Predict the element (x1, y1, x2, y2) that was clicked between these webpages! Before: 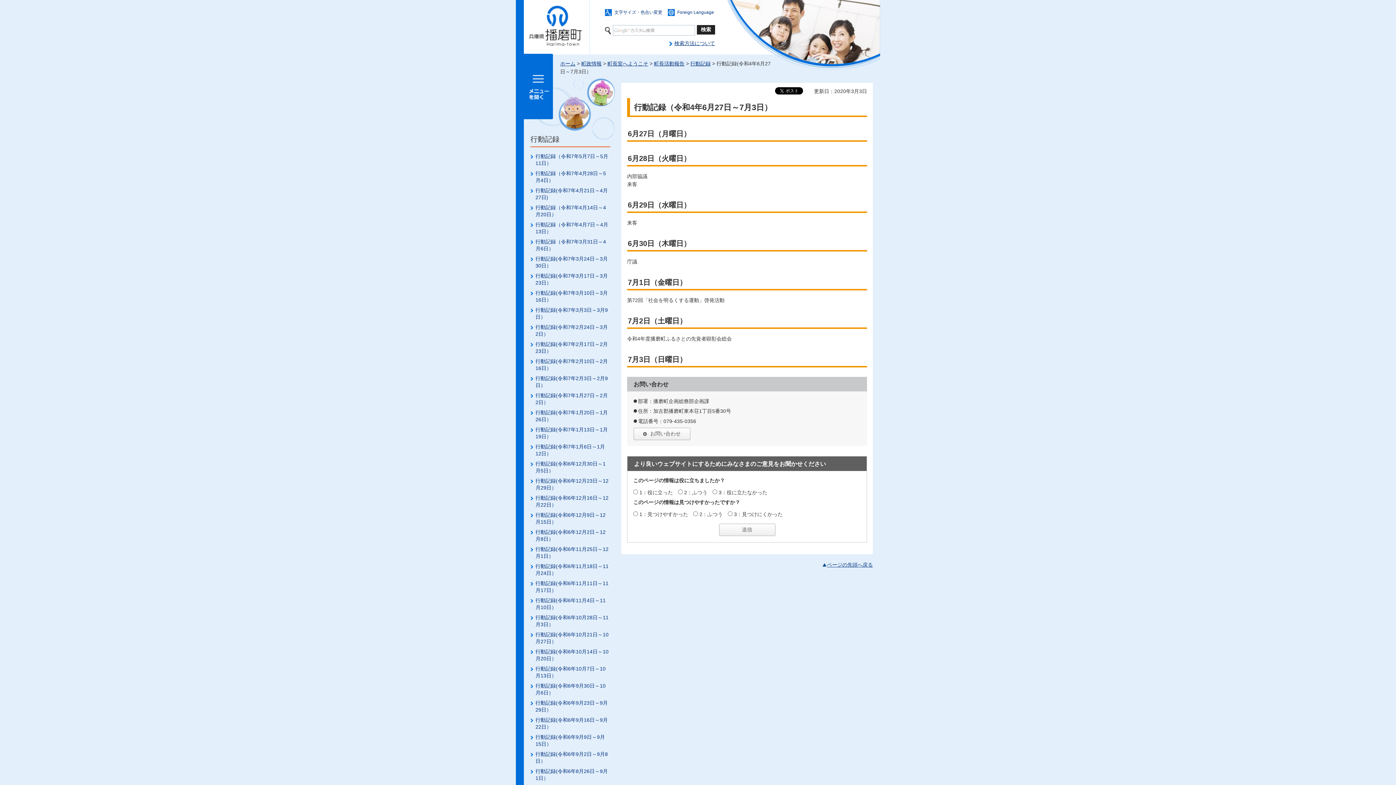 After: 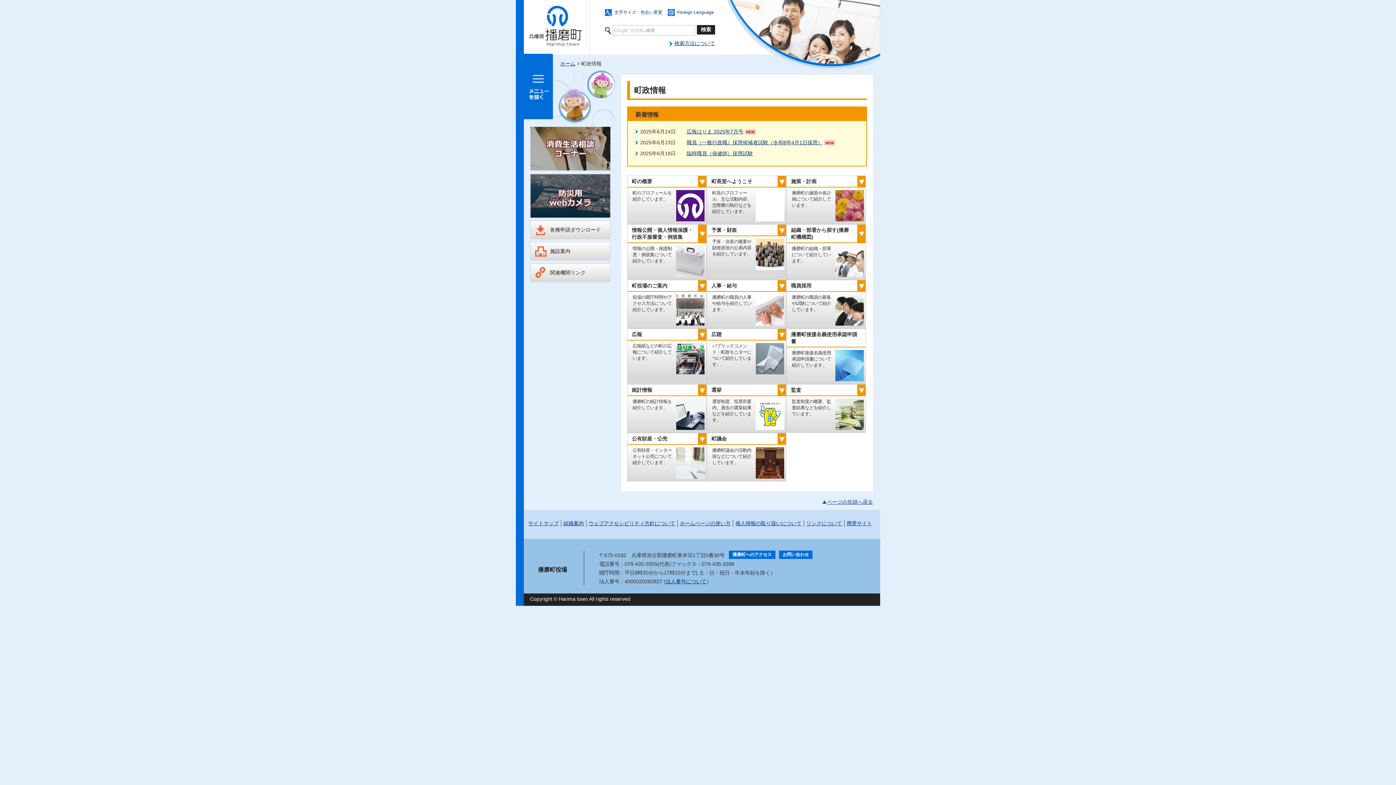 Action: bbox: (581, 60, 601, 66) label: 町政情報